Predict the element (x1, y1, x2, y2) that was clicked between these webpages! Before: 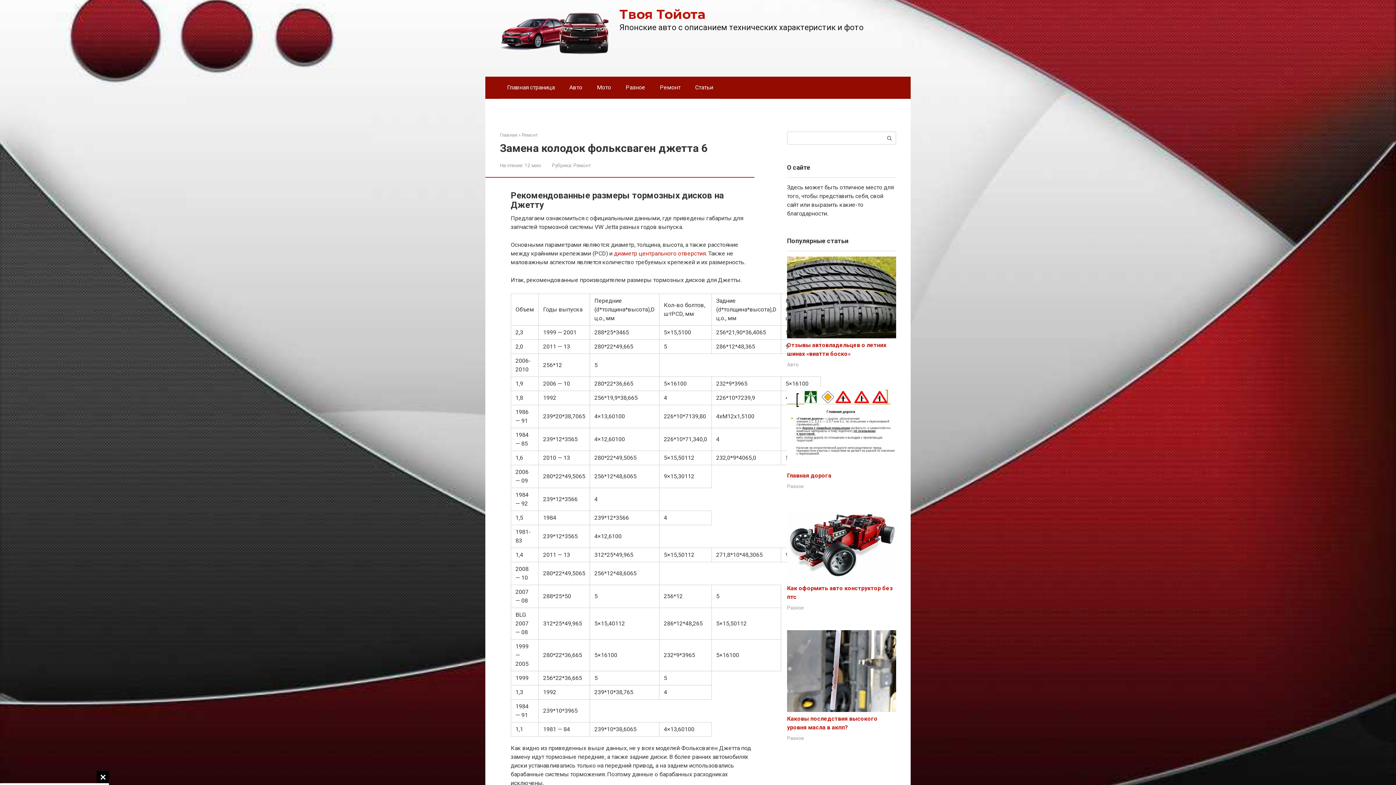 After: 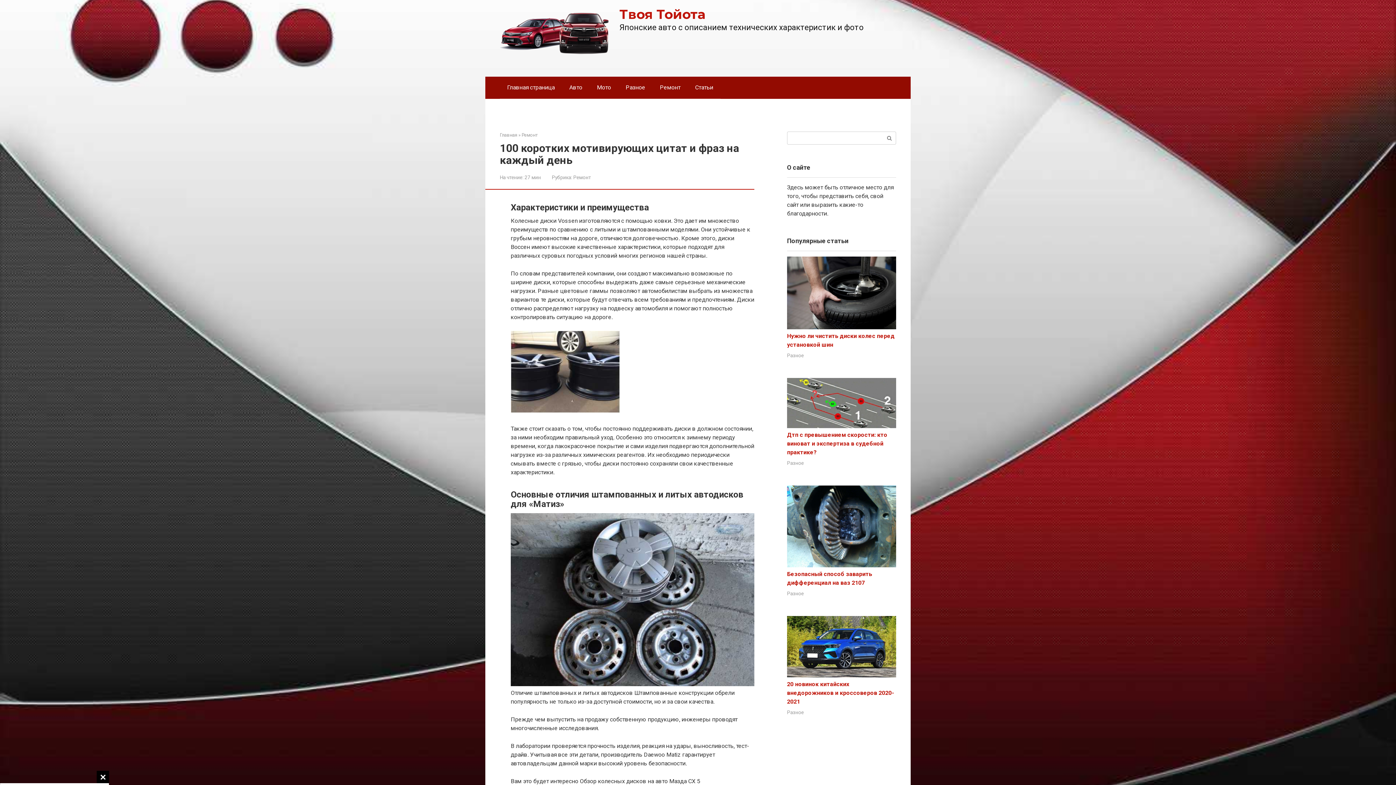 Action: label: диаметр центрального отверстия bbox: (614, 250, 705, 257)